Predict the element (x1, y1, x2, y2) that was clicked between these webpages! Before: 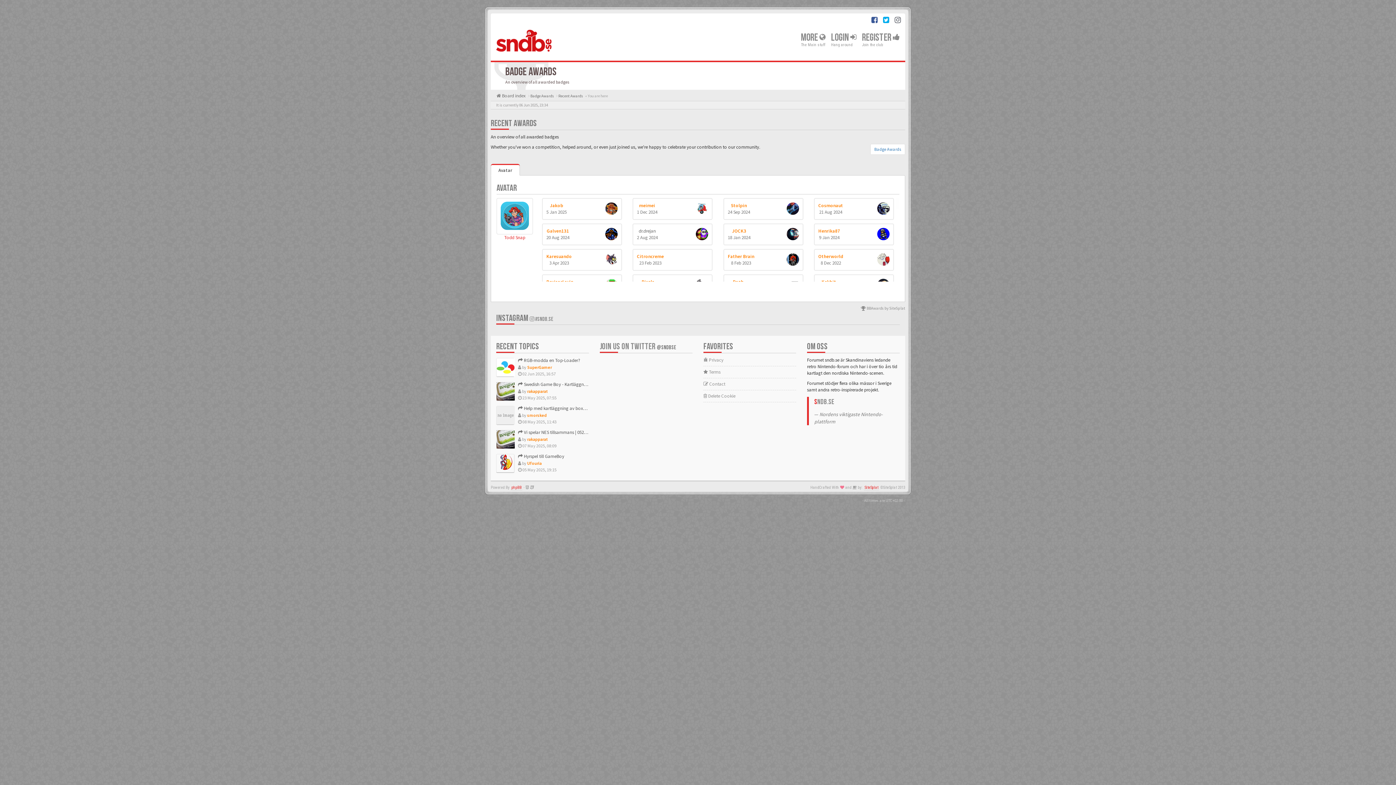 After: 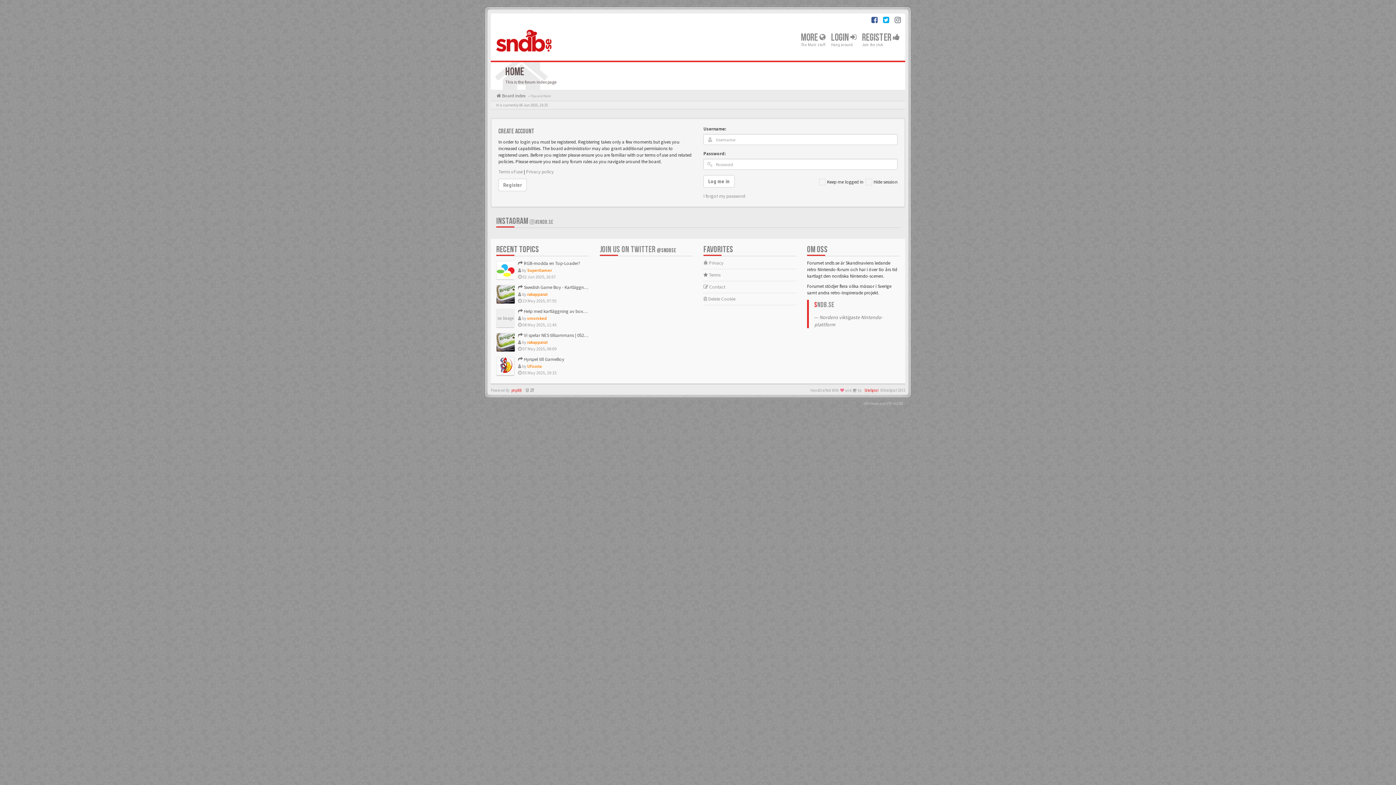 Action: bbox: (829, 29, 858, 50) label: LOGIN 